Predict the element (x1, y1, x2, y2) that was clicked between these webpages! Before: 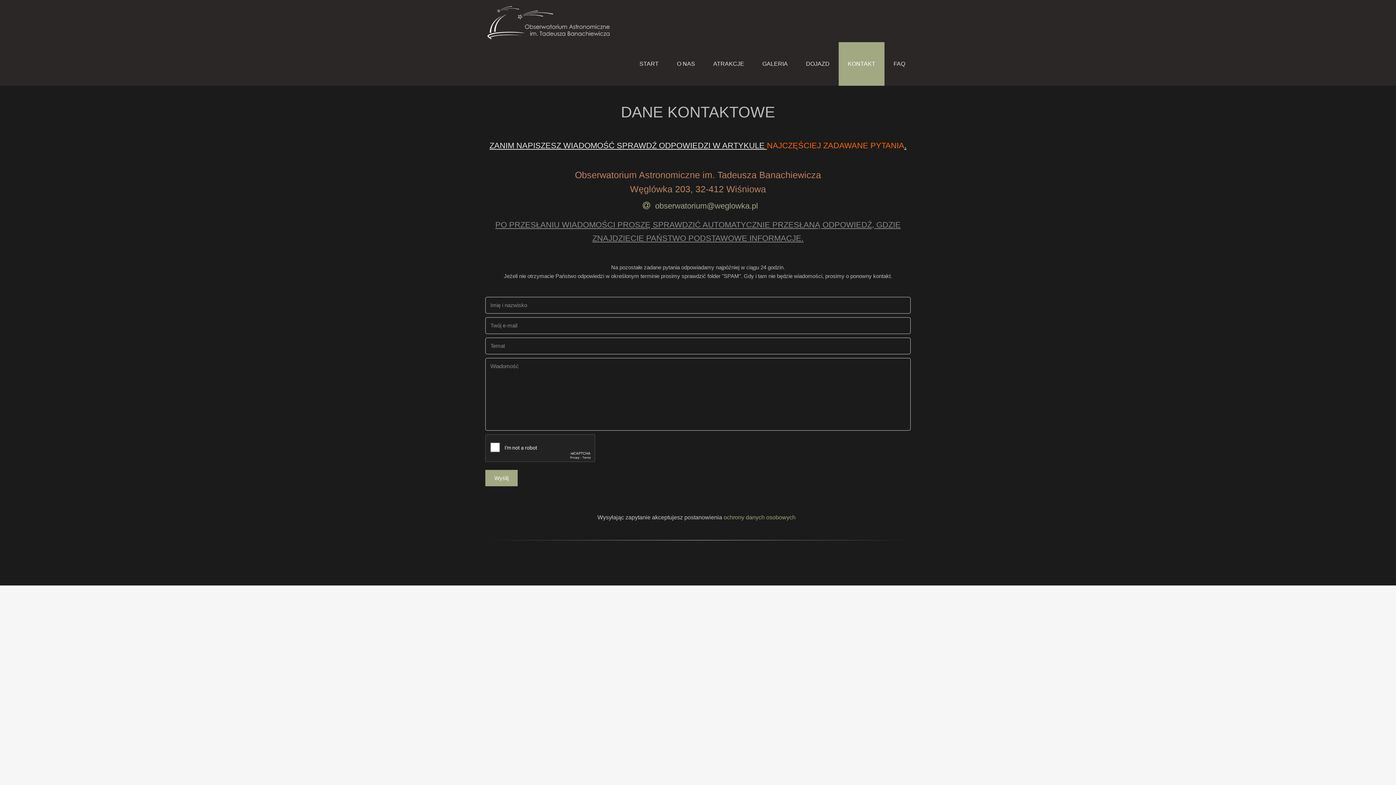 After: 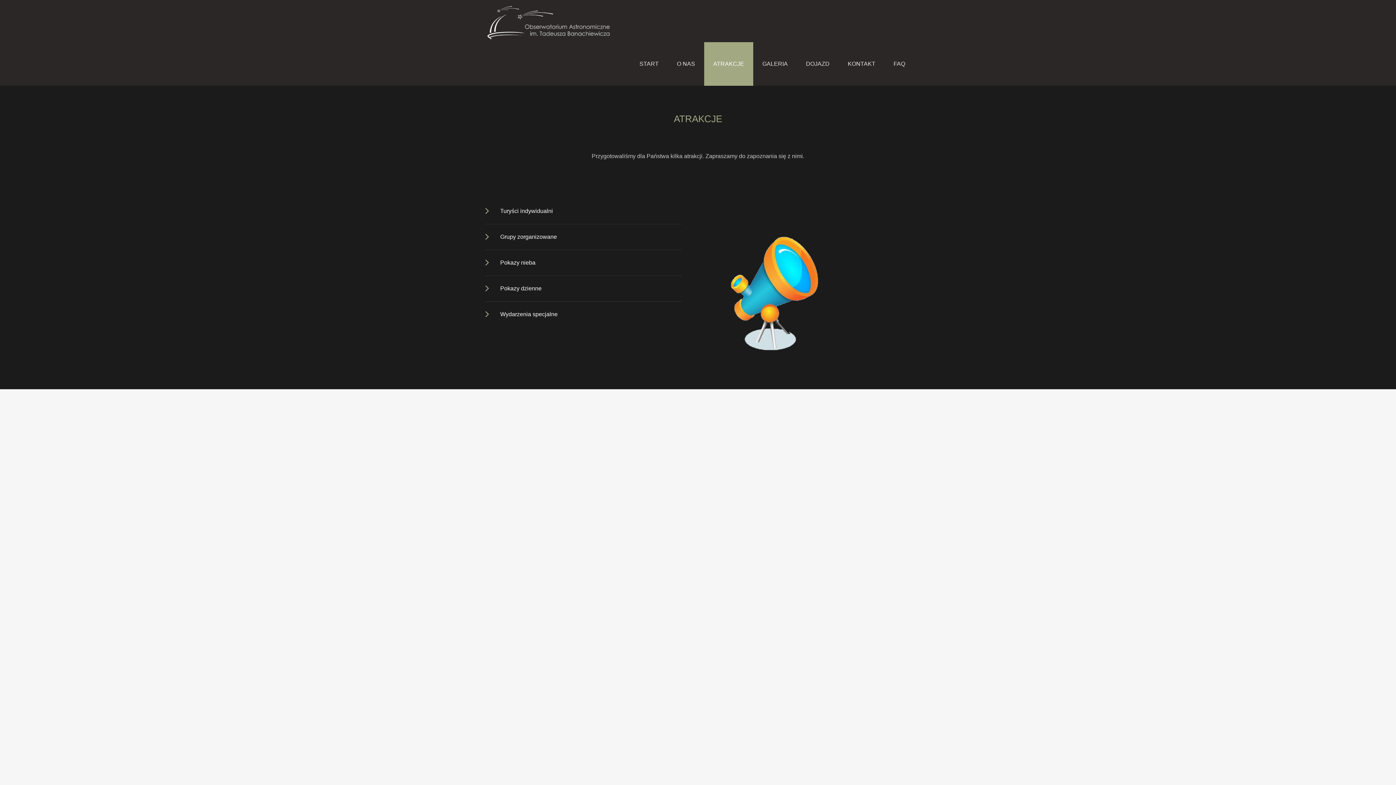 Action: label: ATRAKCJE bbox: (704, 42, 753, 85)